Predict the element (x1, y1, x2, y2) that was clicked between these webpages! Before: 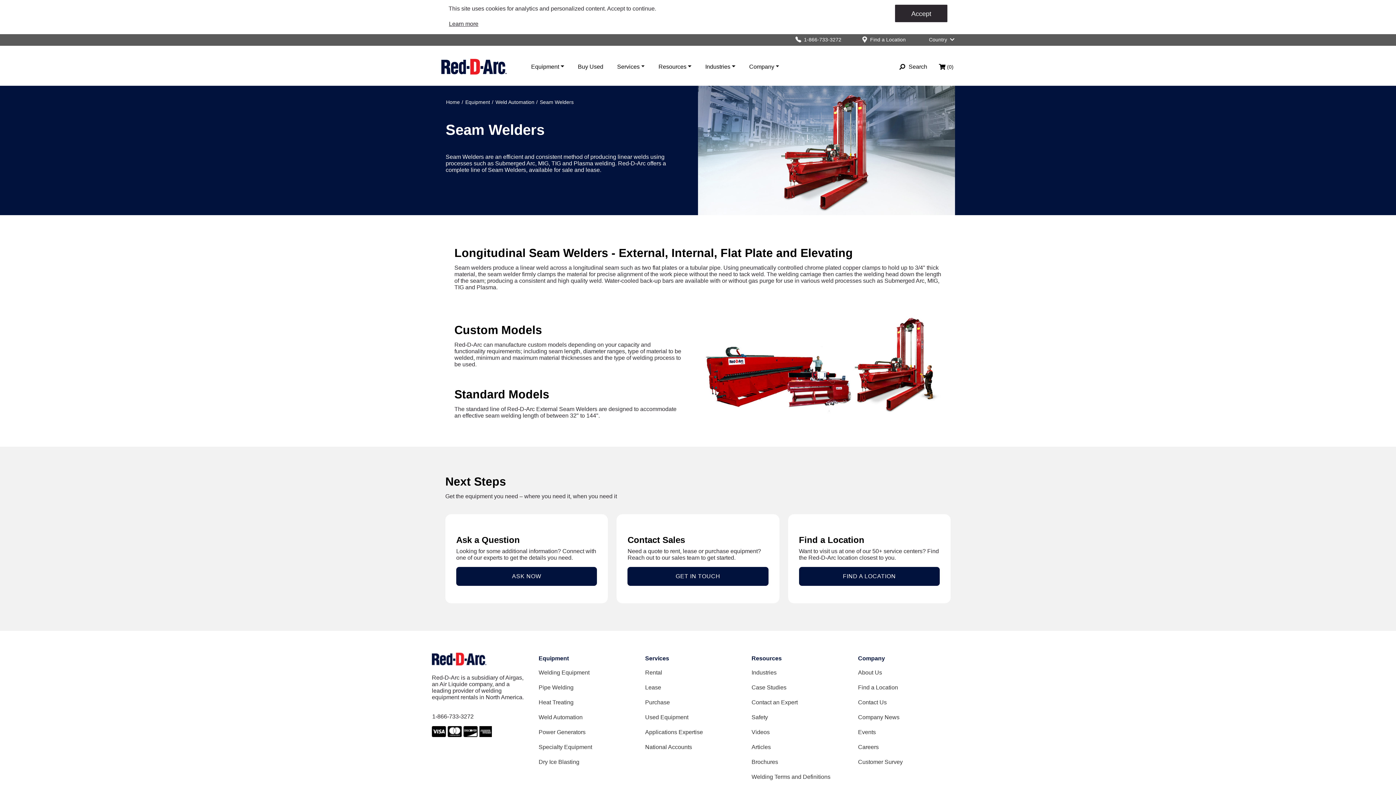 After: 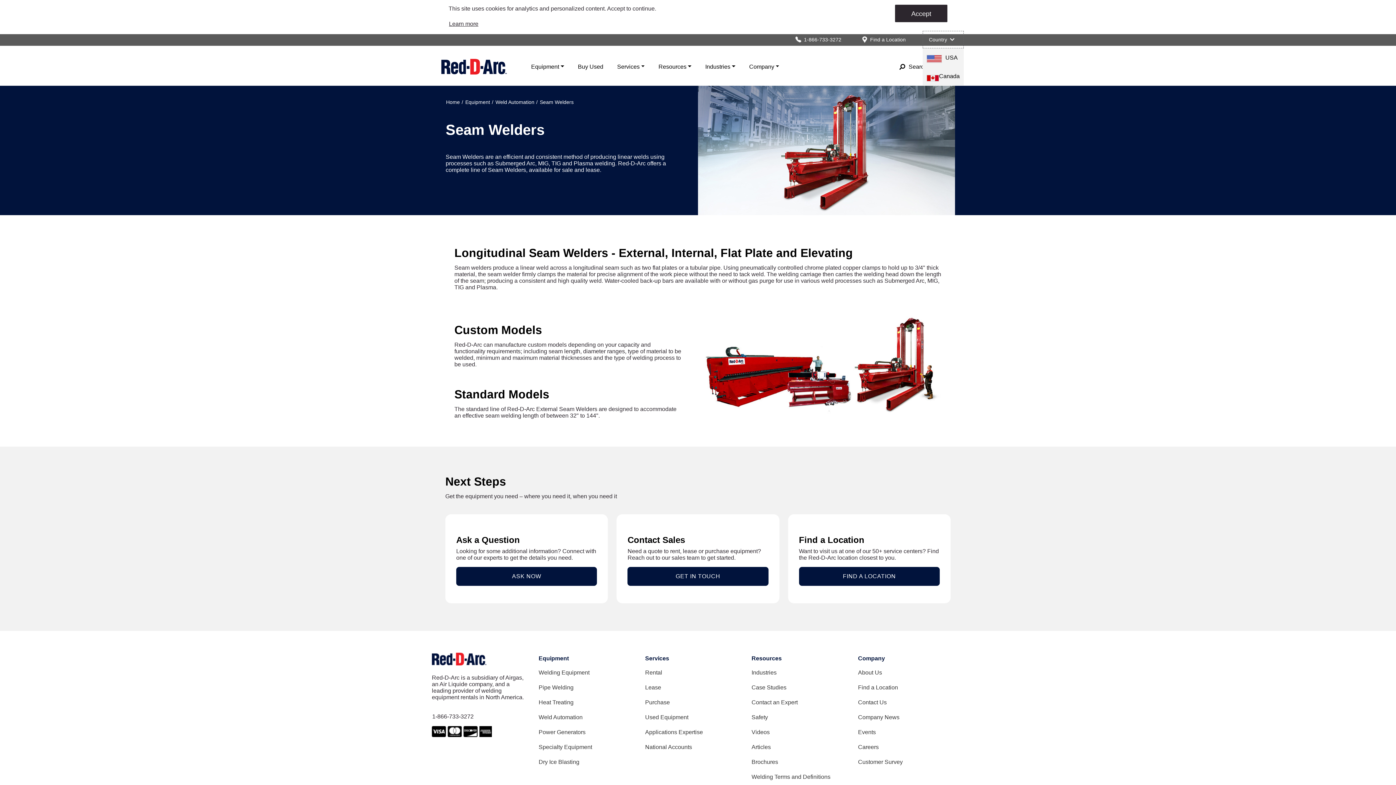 Action: bbox: (922, 30, 964, 48) label: Country